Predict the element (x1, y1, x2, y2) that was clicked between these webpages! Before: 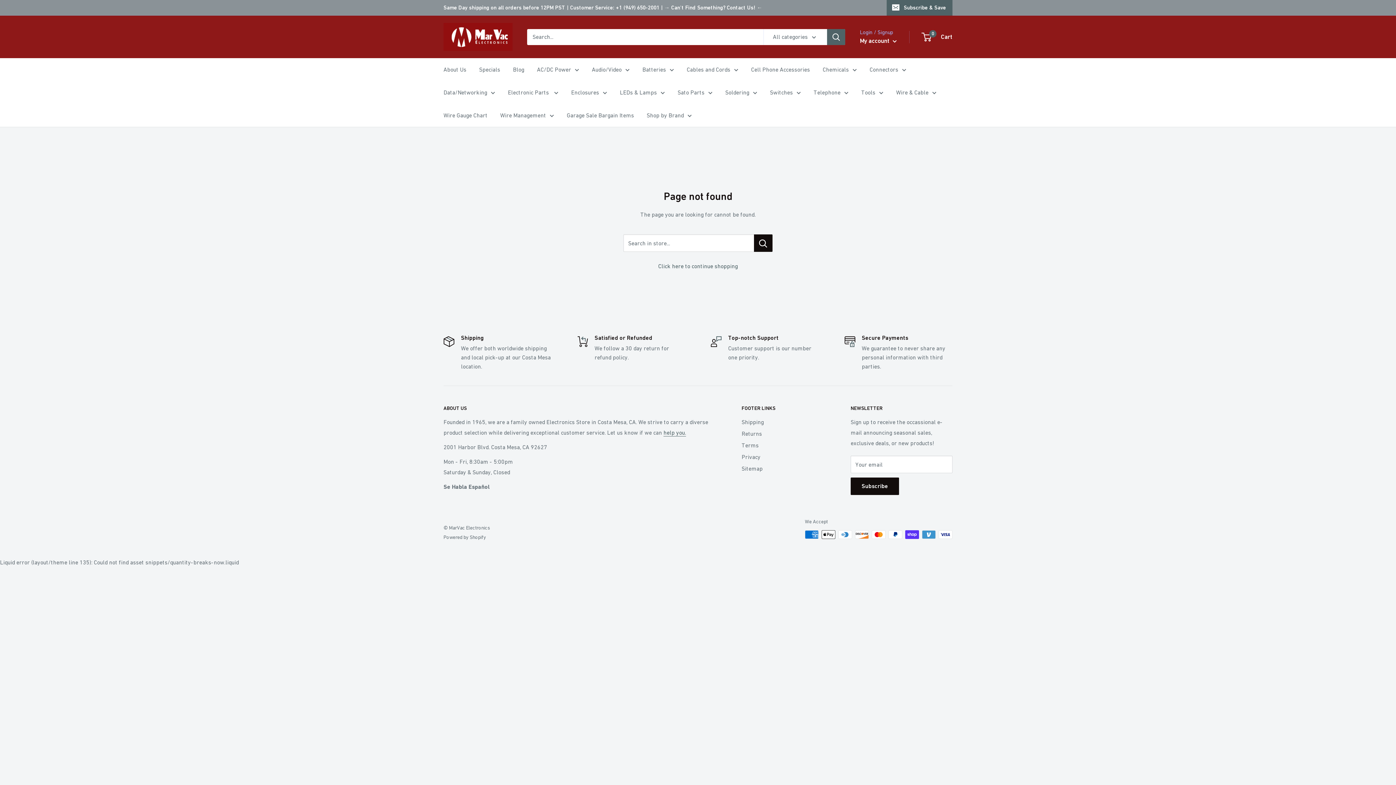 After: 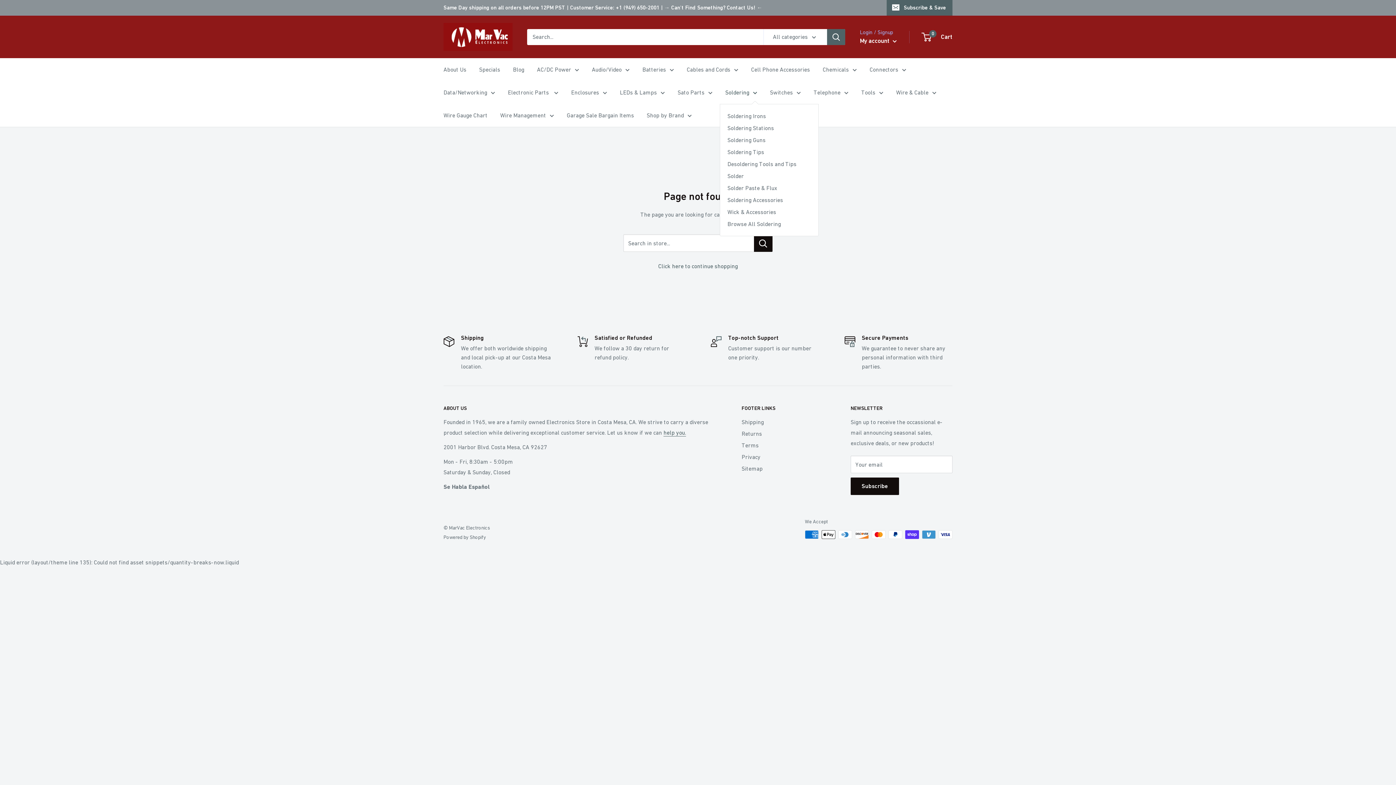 Action: bbox: (725, 87, 757, 97) label: Soldering